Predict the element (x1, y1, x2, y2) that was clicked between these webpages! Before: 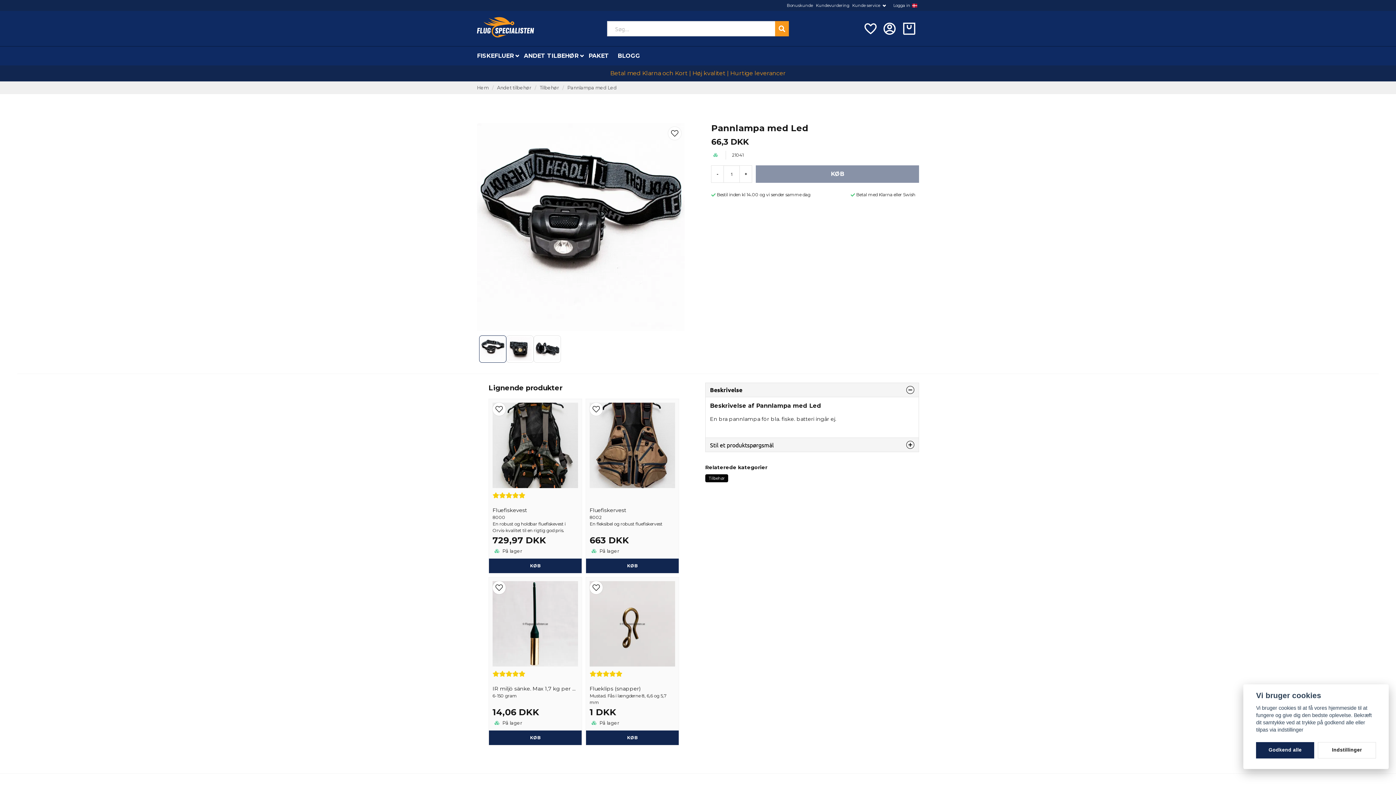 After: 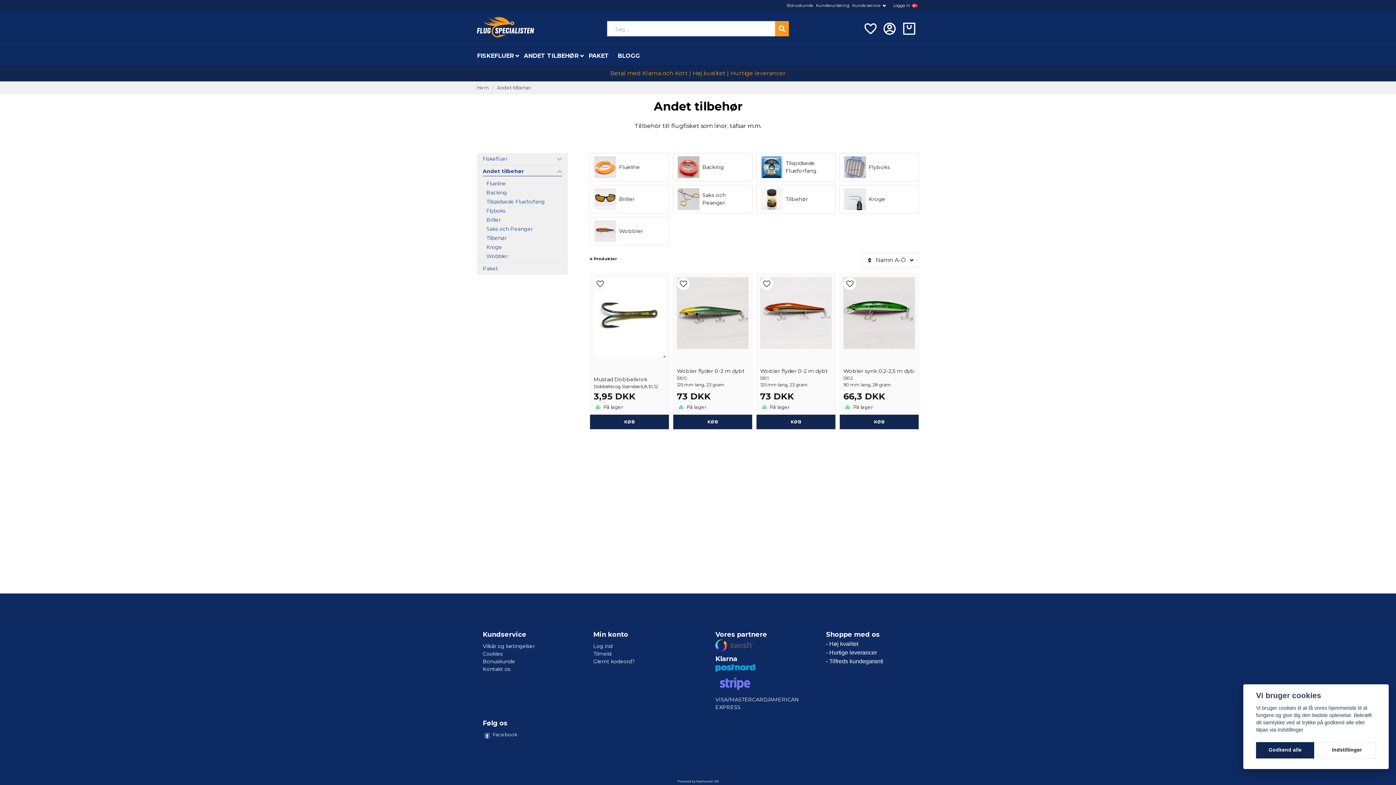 Action: bbox: (493, 84, 534, 91) label: Andet tilbehør